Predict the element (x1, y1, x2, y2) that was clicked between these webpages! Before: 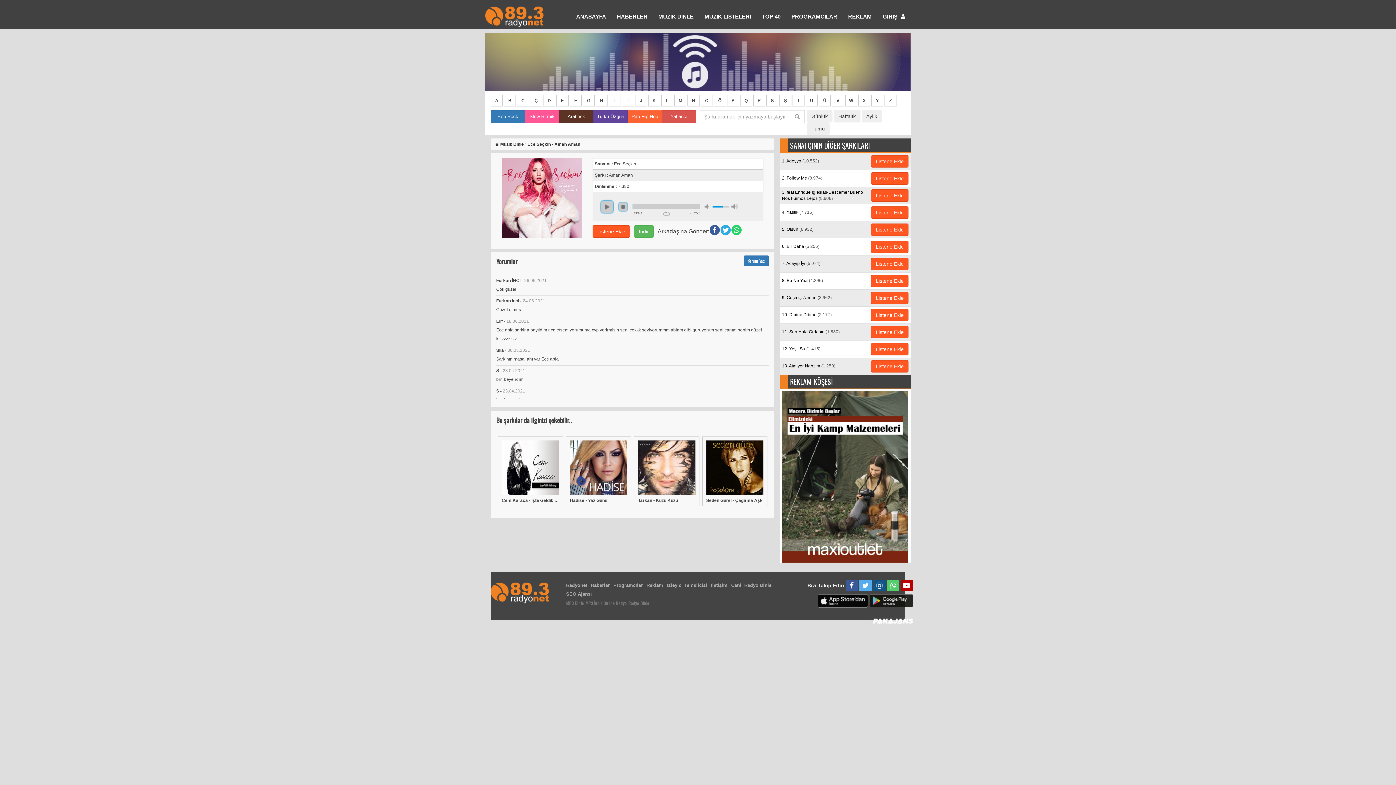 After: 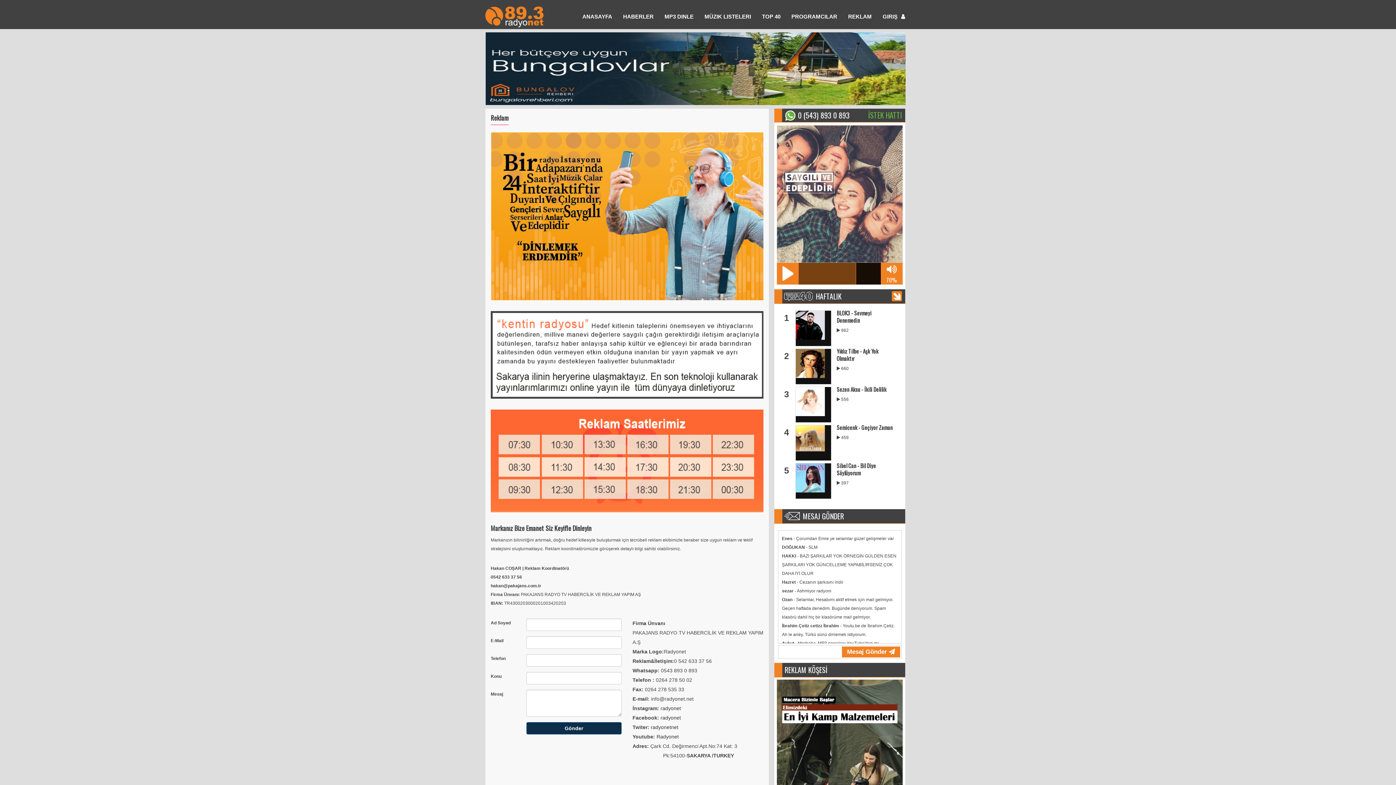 Action: label: REKLAM bbox: (842, 9, 877, 23)